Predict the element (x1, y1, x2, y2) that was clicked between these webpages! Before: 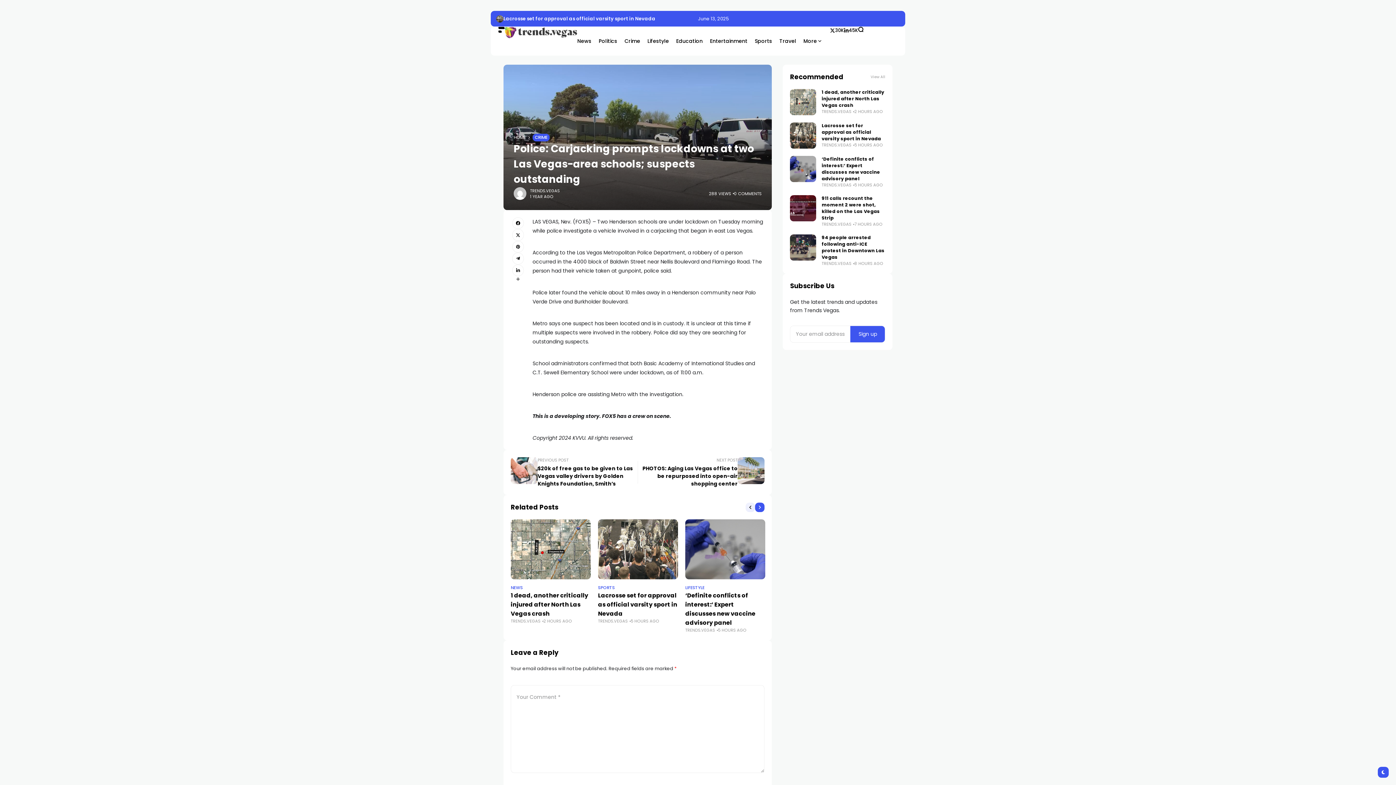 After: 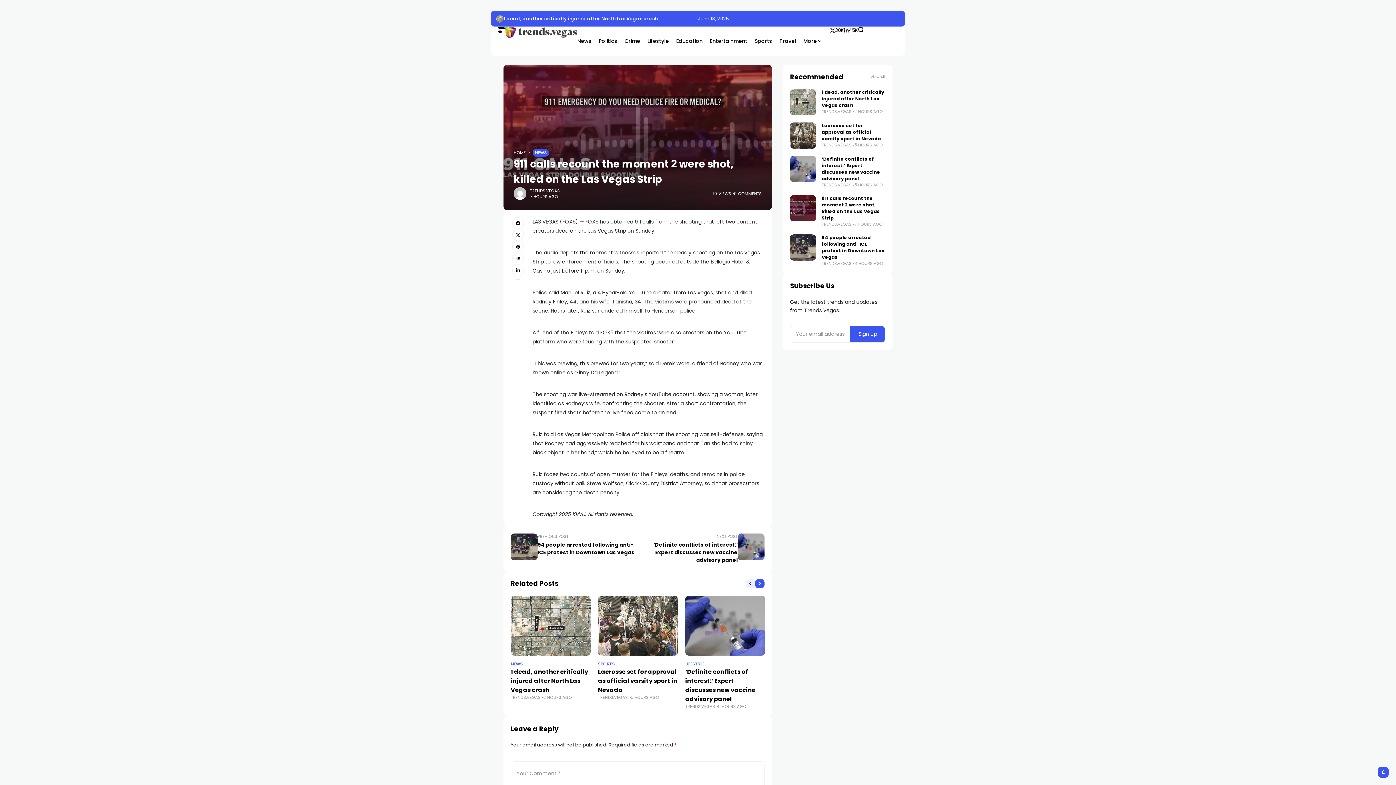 Action: bbox: (821, 195, 880, 221) label: 911 calls recount the moment 2 were shot, killed on the Las Vegas Strip